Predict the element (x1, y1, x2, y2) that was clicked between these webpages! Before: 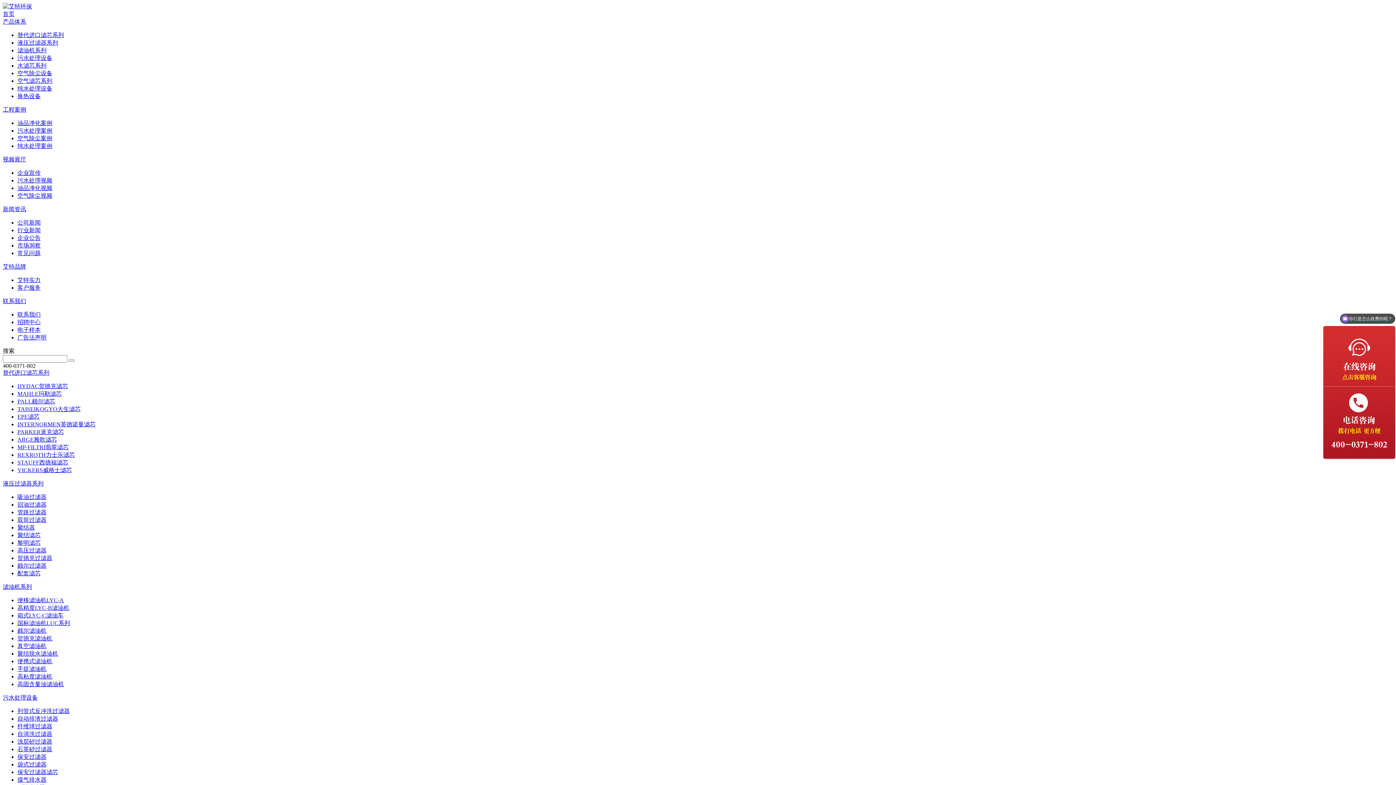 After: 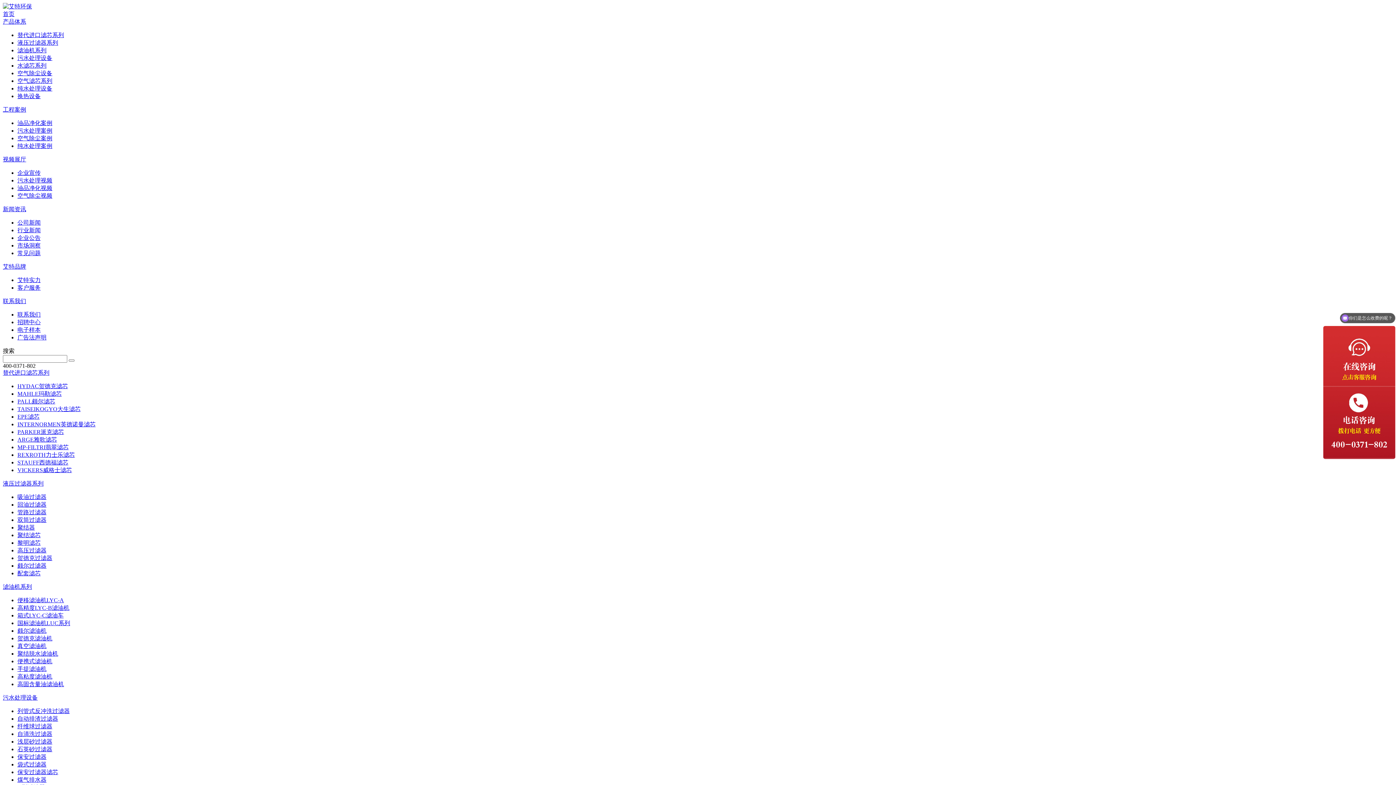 Action: bbox: (17, 777, 46, 783) label: 煤气排水器